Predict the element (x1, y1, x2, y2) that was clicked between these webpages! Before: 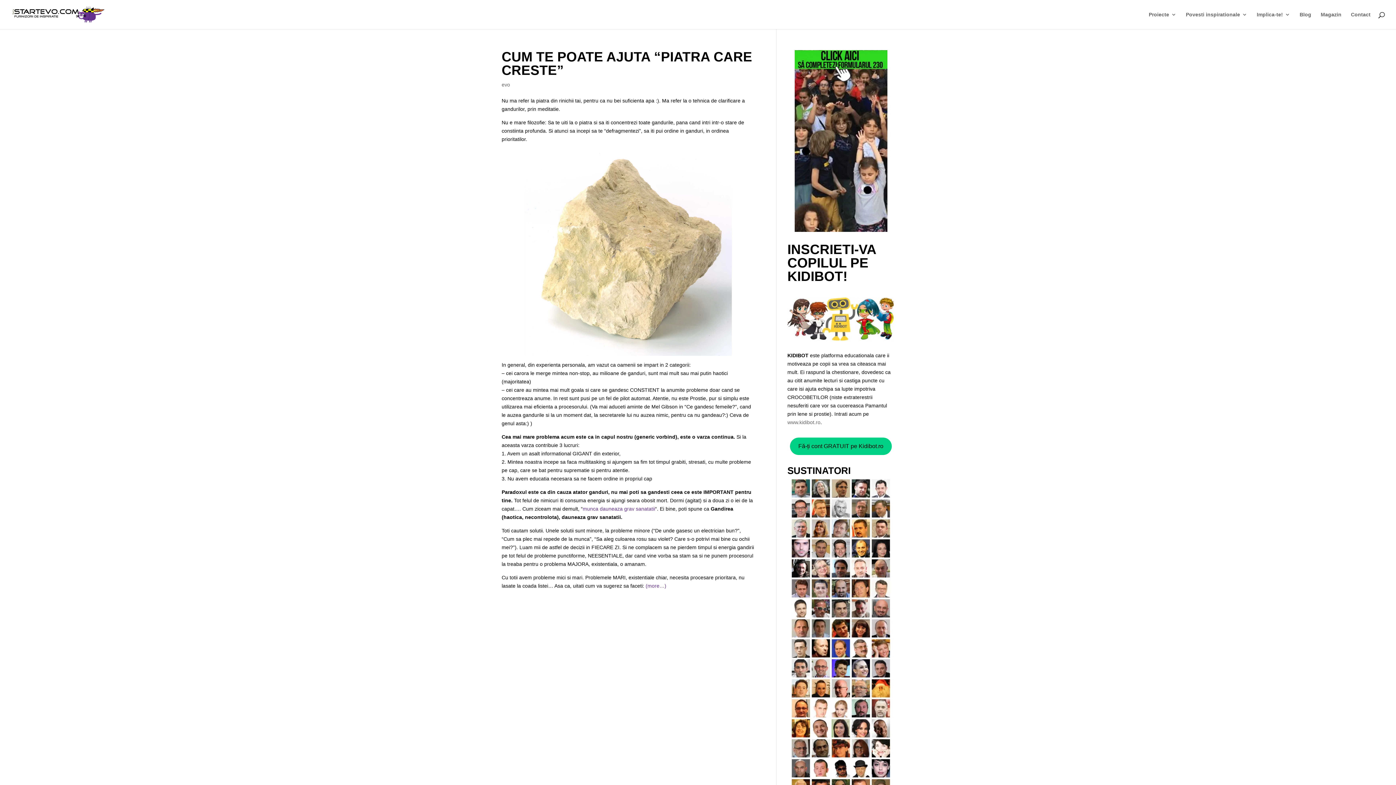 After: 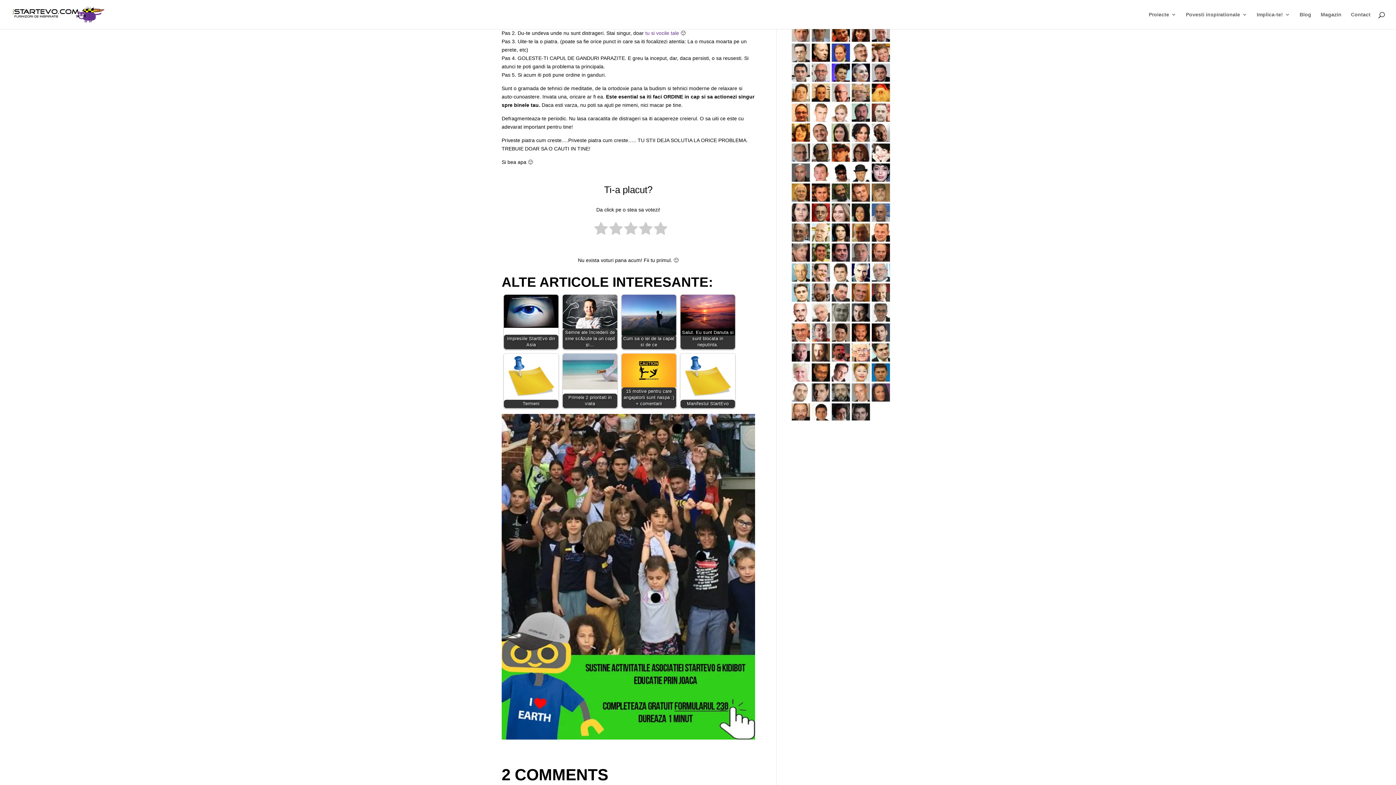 Action: label: (more…) bbox: (645, 583, 666, 589)